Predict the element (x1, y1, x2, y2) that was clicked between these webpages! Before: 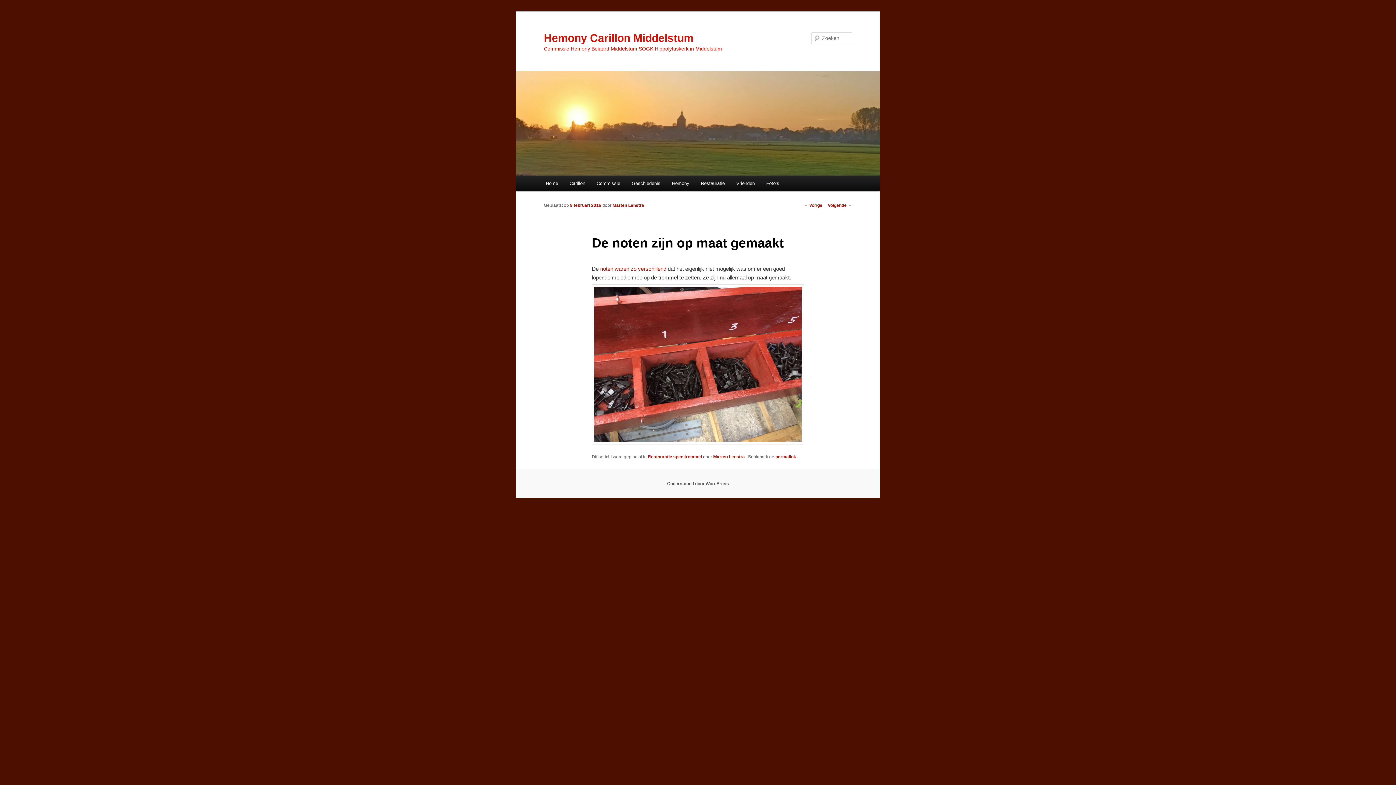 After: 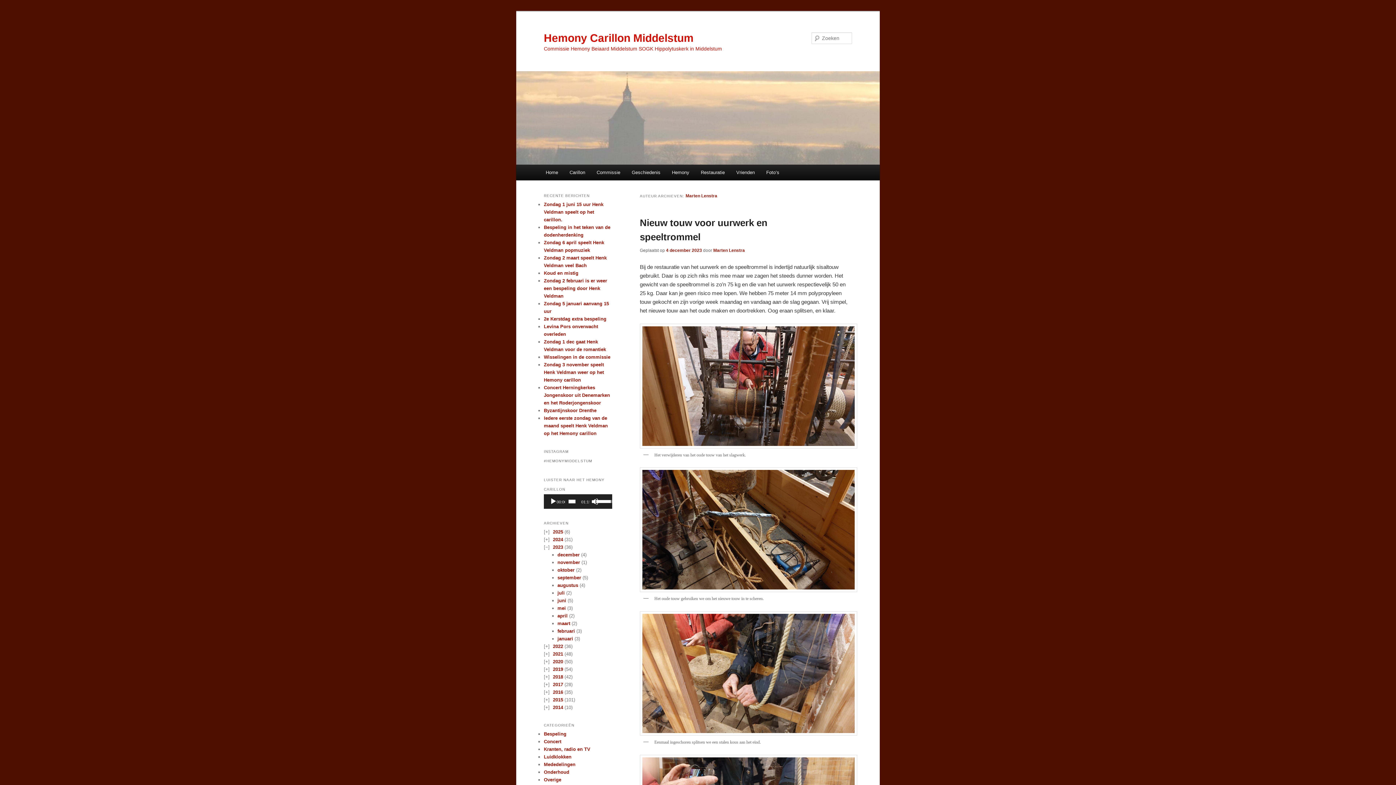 Action: bbox: (612, 203, 644, 208) label: Marten Lenstra